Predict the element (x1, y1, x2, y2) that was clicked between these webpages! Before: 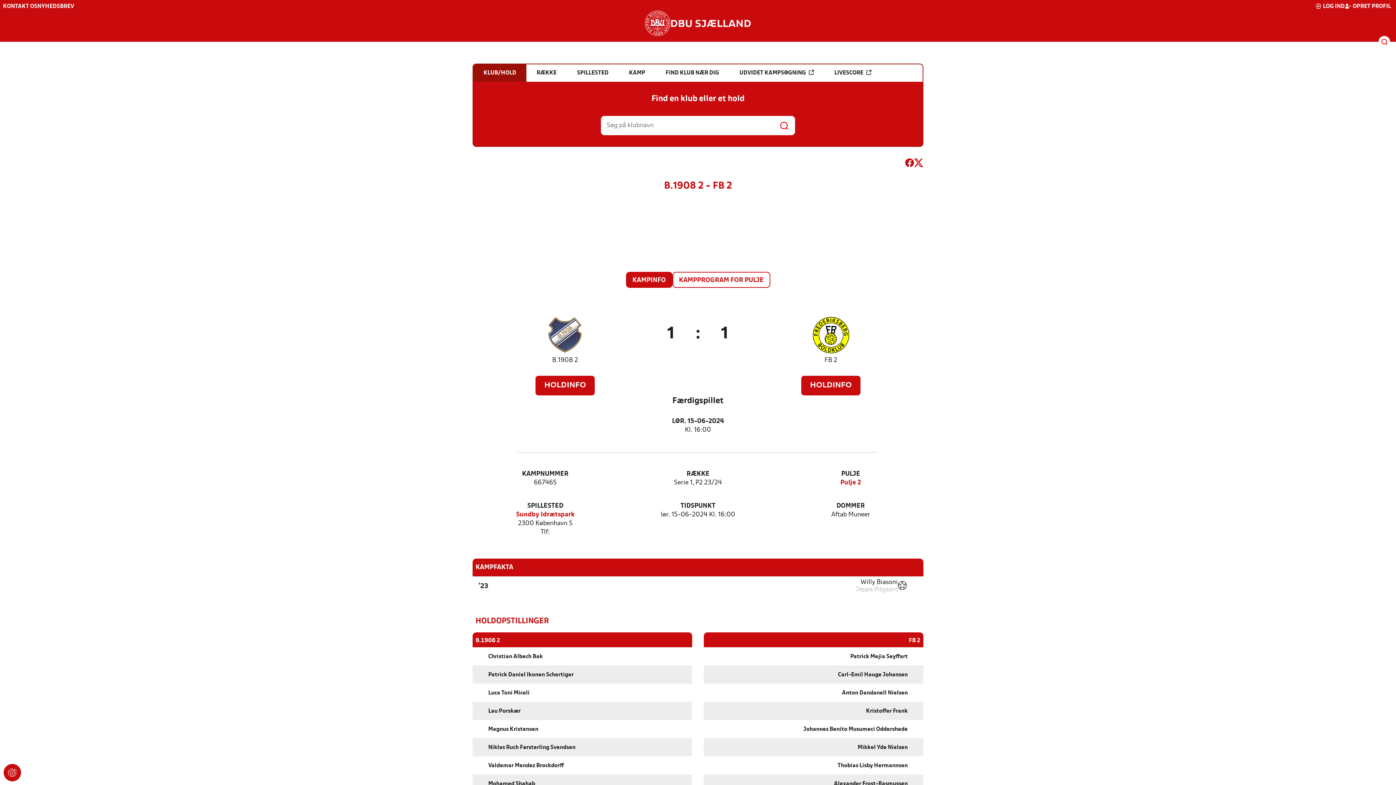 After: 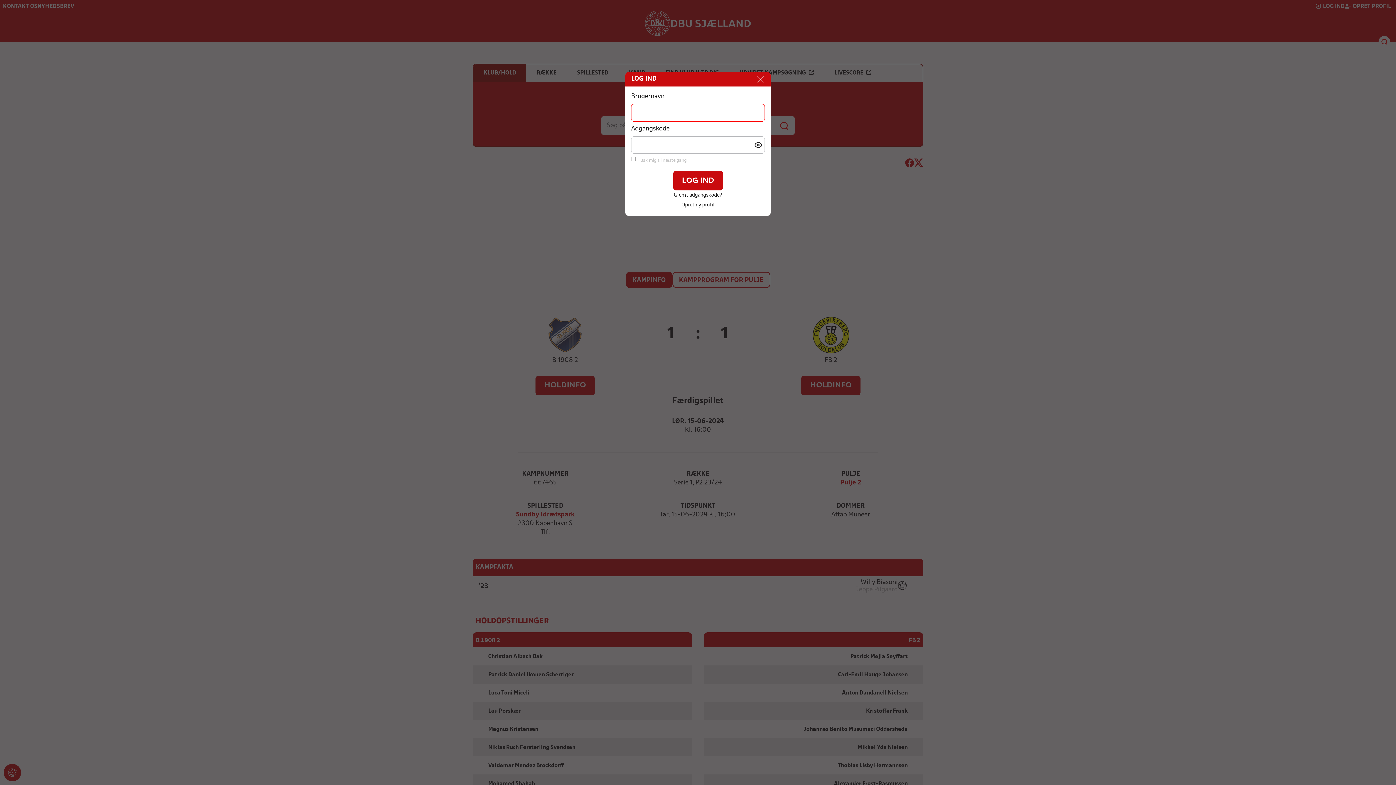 Action: label: LOG IND bbox: (1315, 2, 1345, 10)